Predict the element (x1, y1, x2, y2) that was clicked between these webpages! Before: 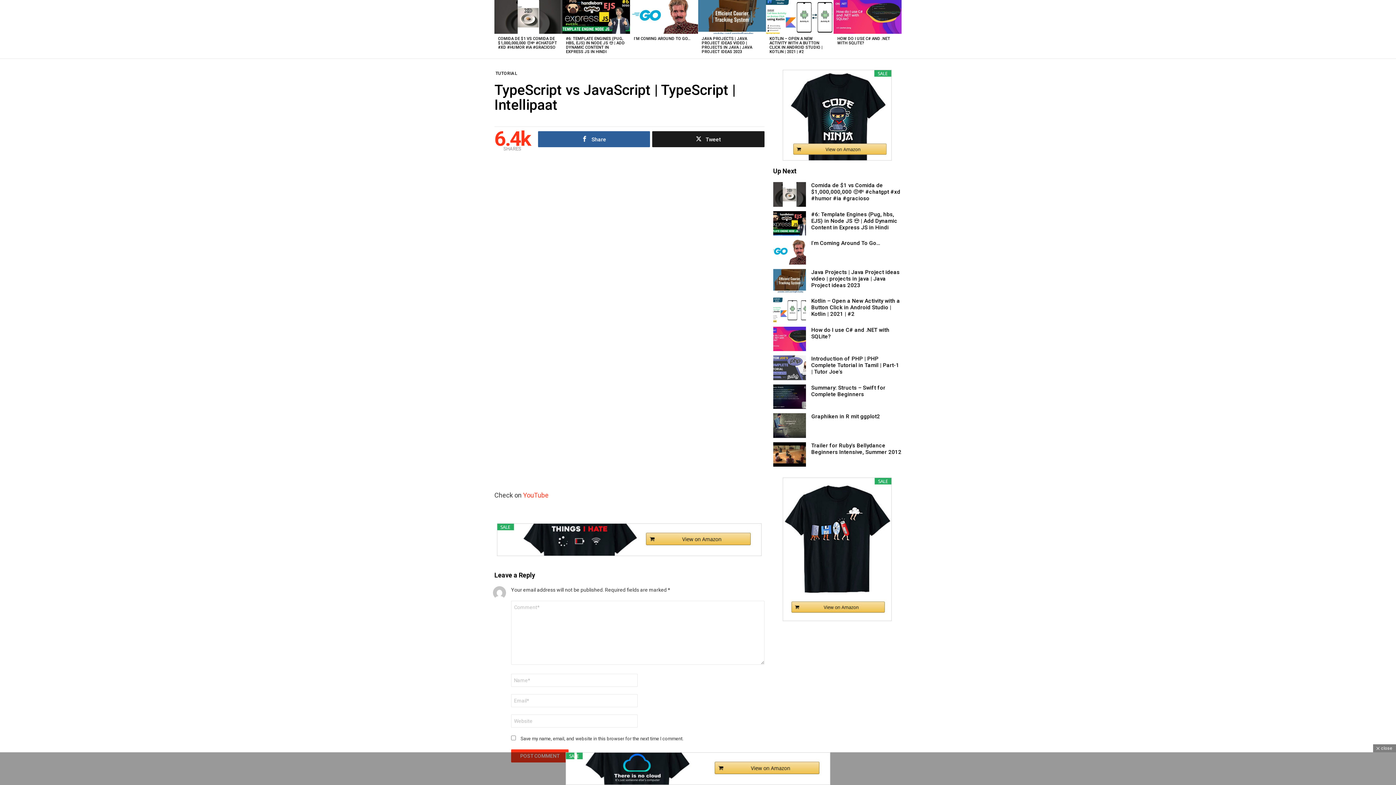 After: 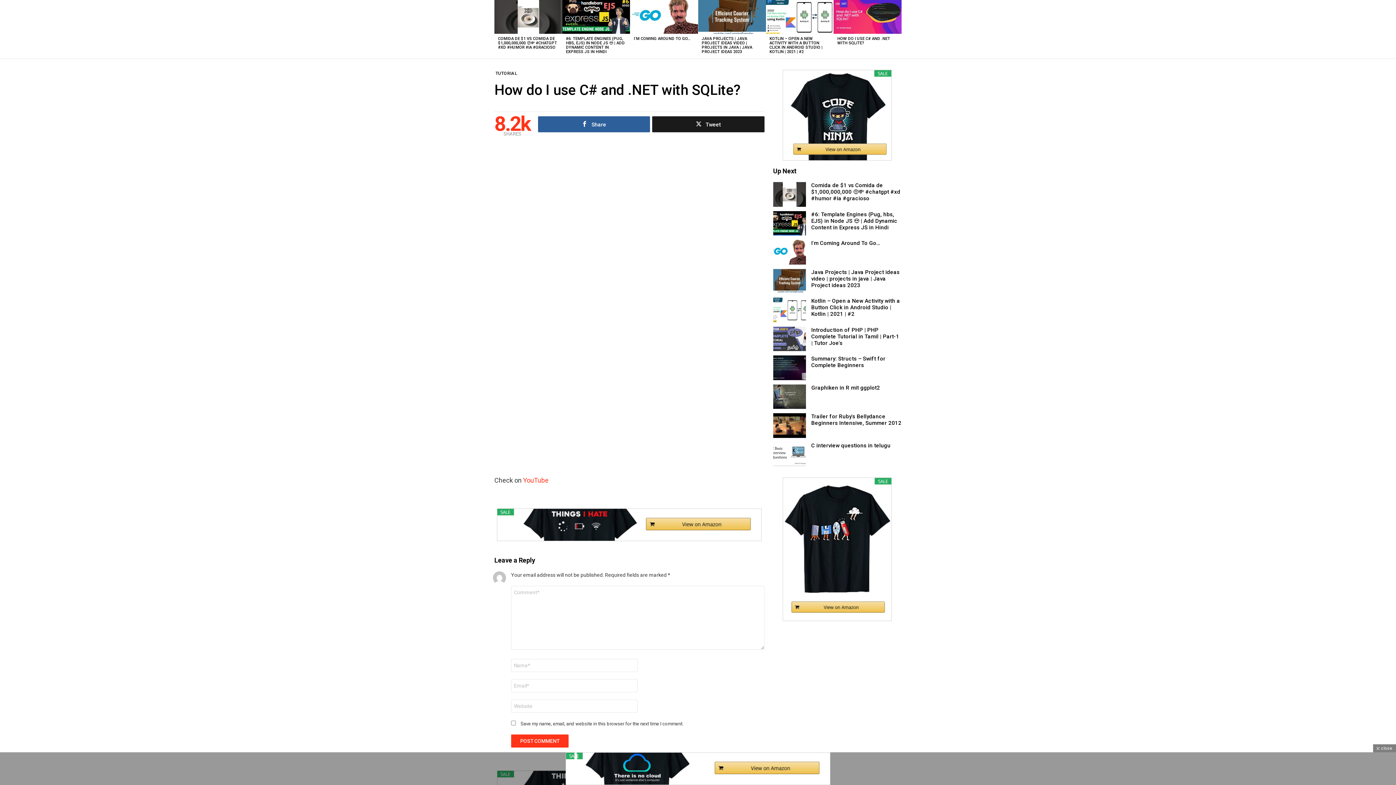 Action: bbox: (811, 326, 889, 339) label: How do I use C# and .NET with SQLite?